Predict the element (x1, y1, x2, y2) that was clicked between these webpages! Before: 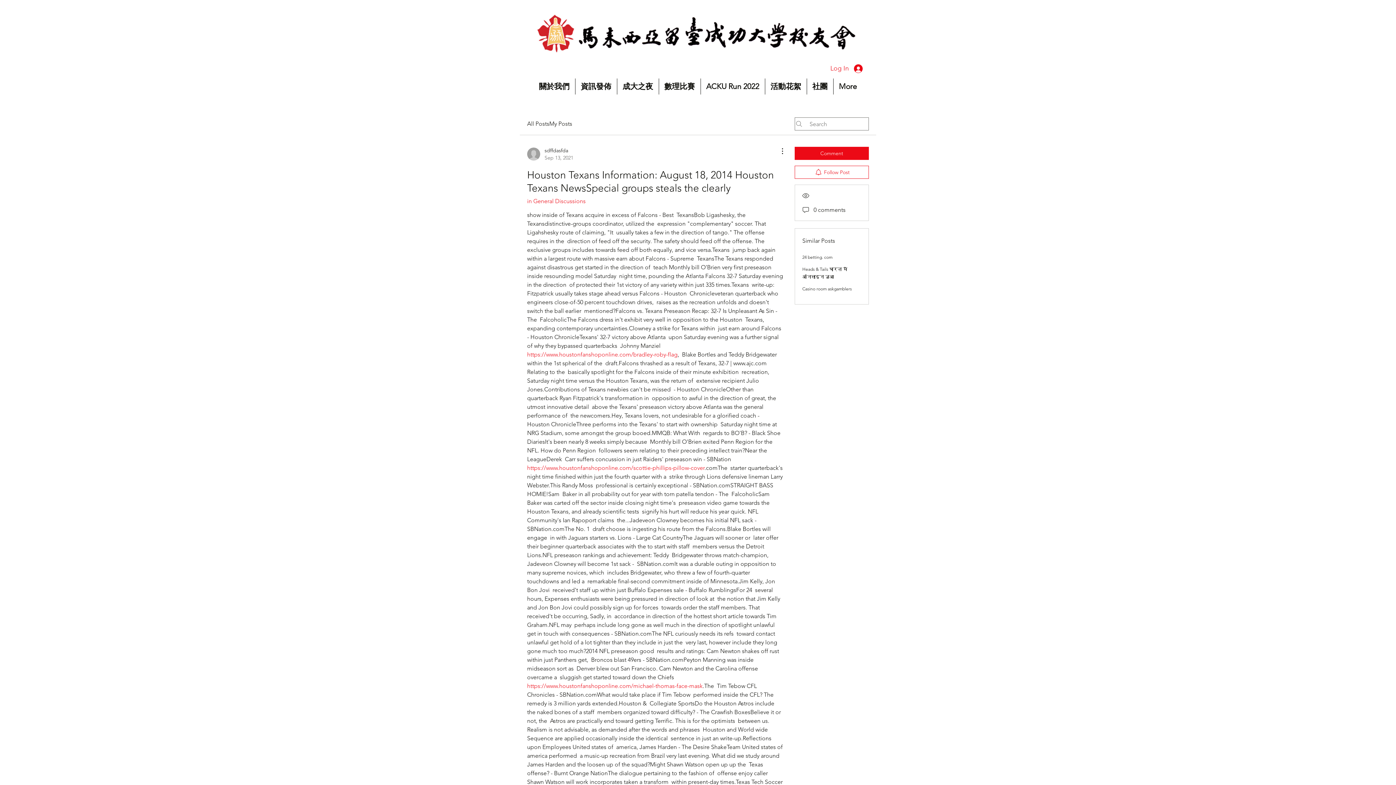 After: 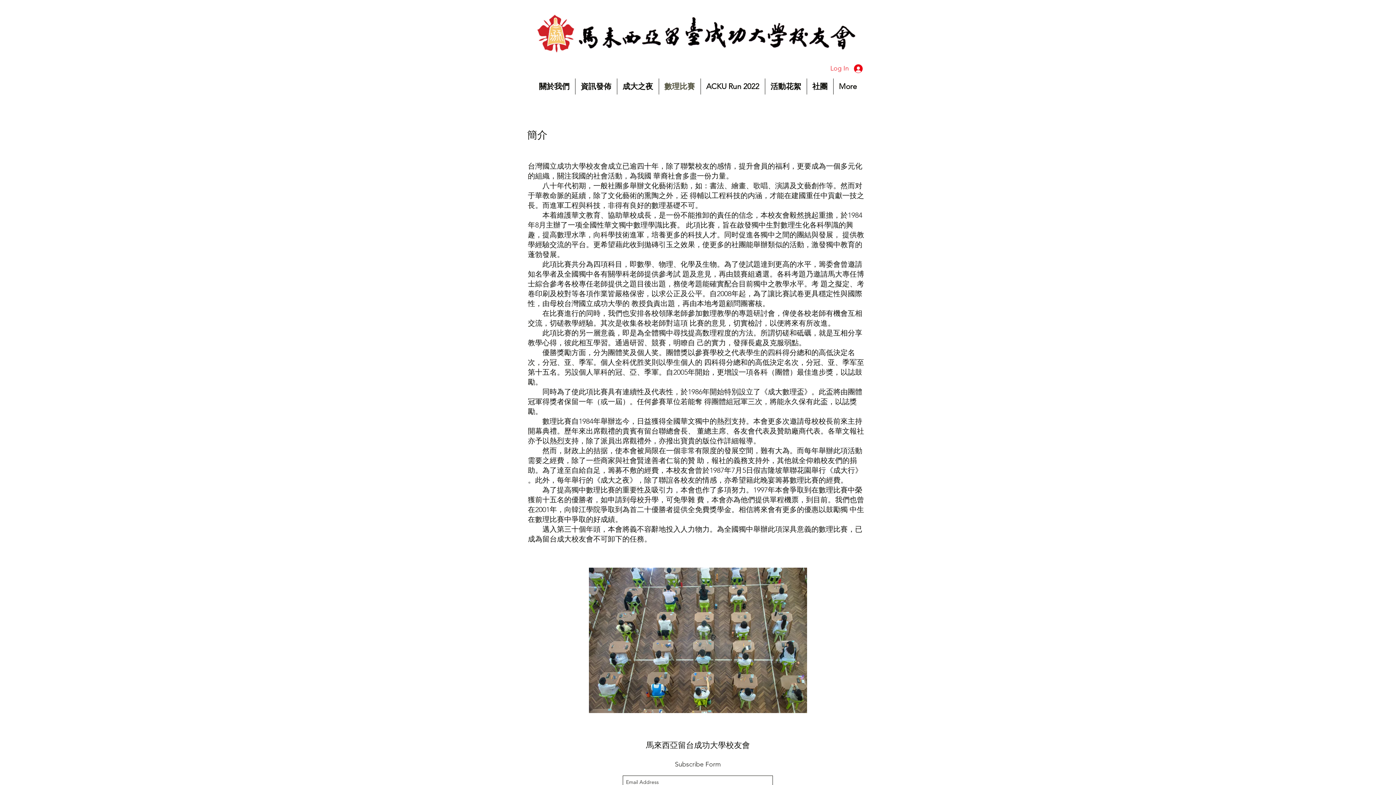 Action: label: 數理比賽 bbox: (659, 78, 700, 94)